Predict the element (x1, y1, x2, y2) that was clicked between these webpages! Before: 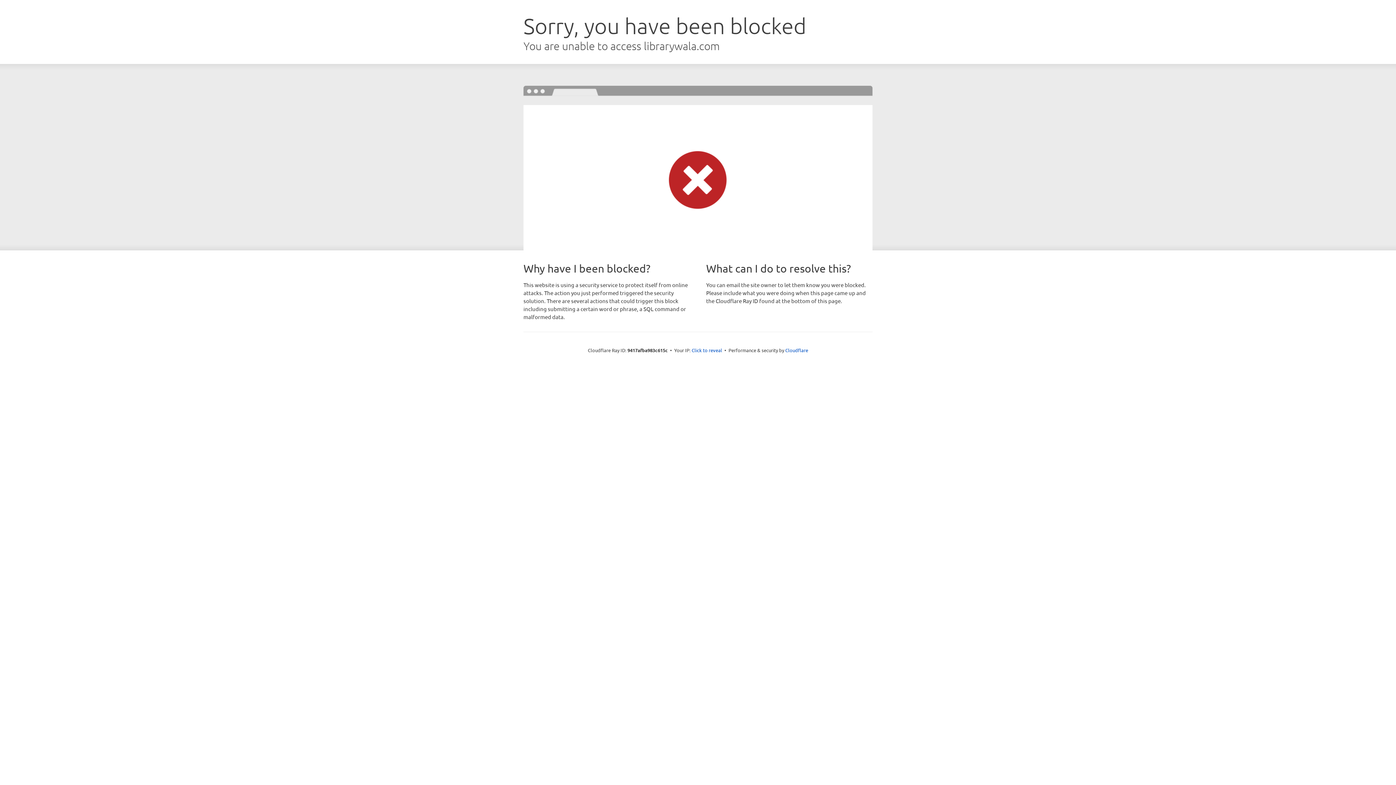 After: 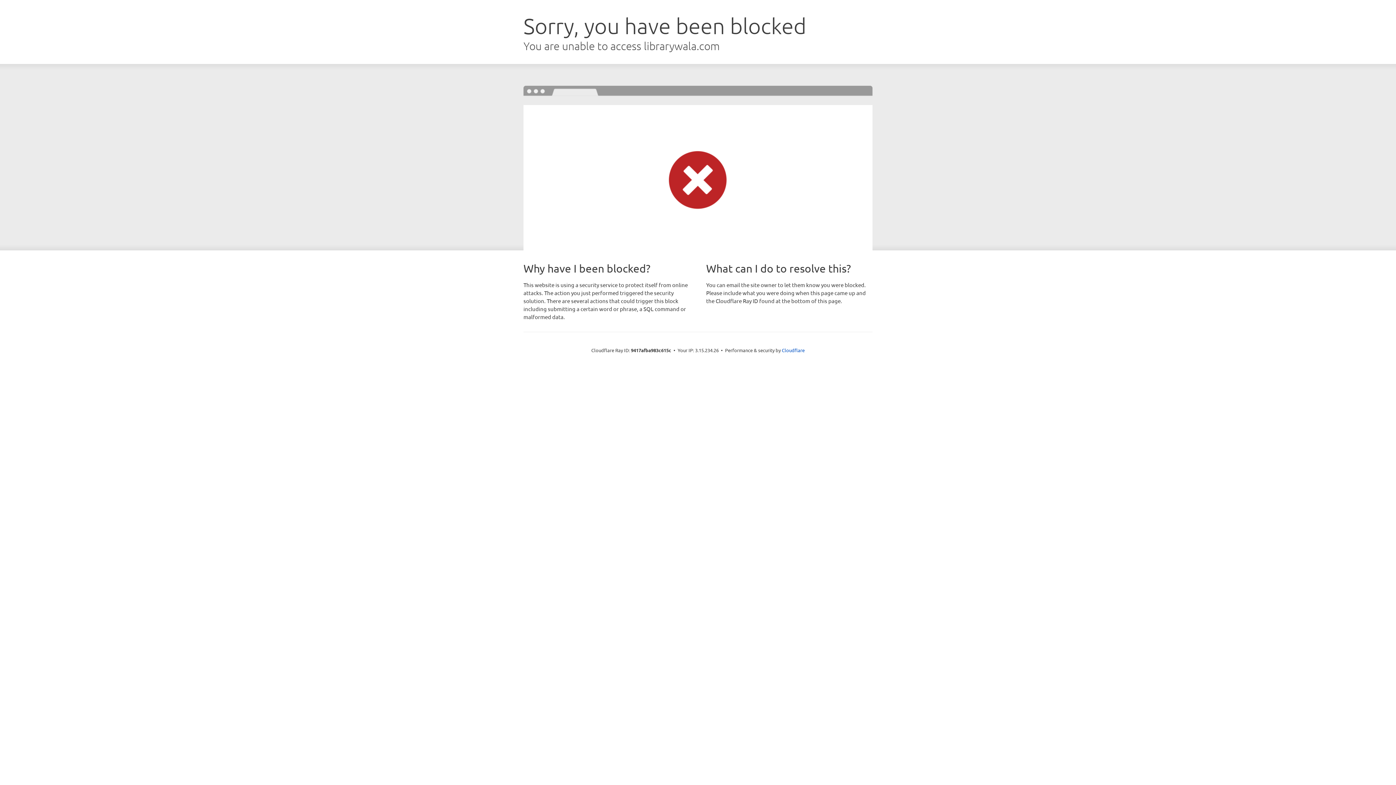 Action: bbox: (691, 346, 722, 353) label: Click to reveal